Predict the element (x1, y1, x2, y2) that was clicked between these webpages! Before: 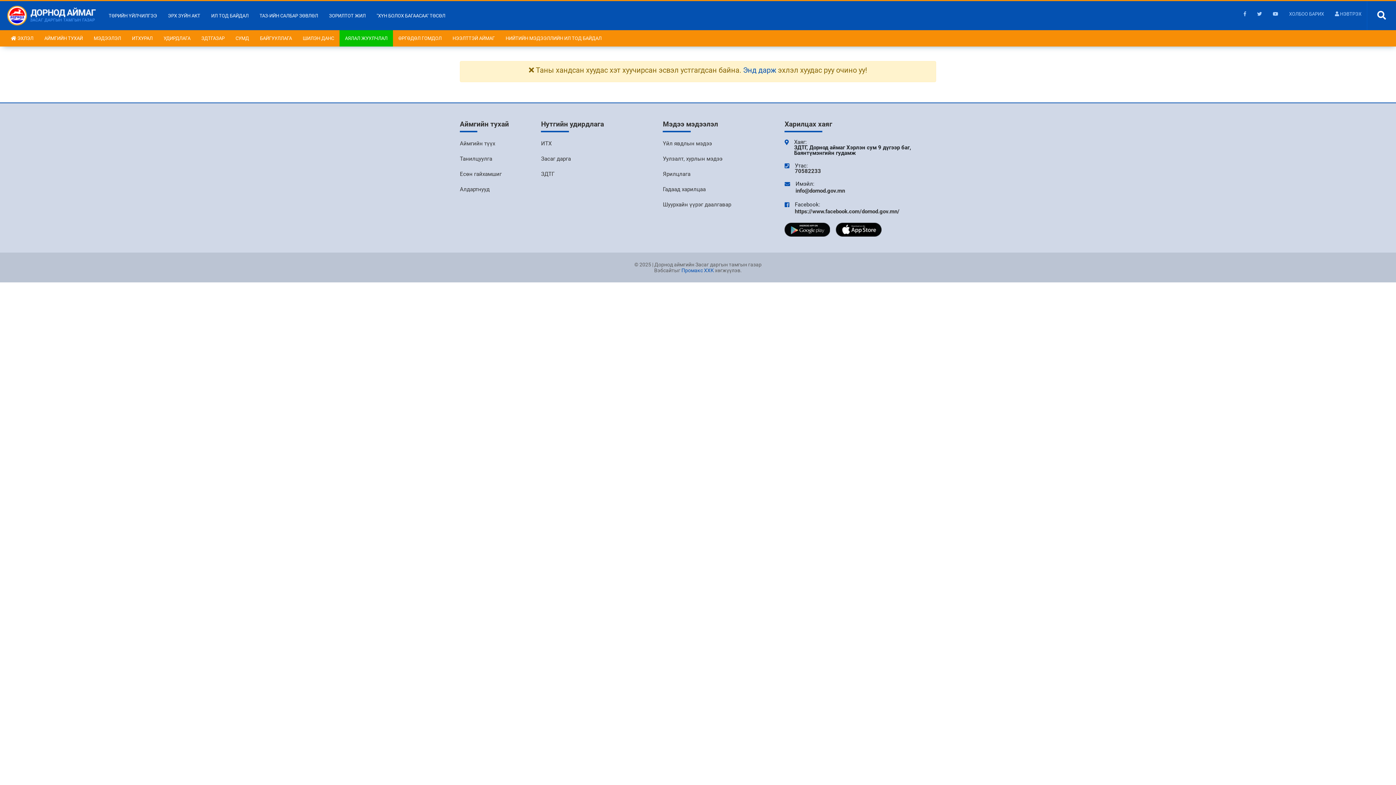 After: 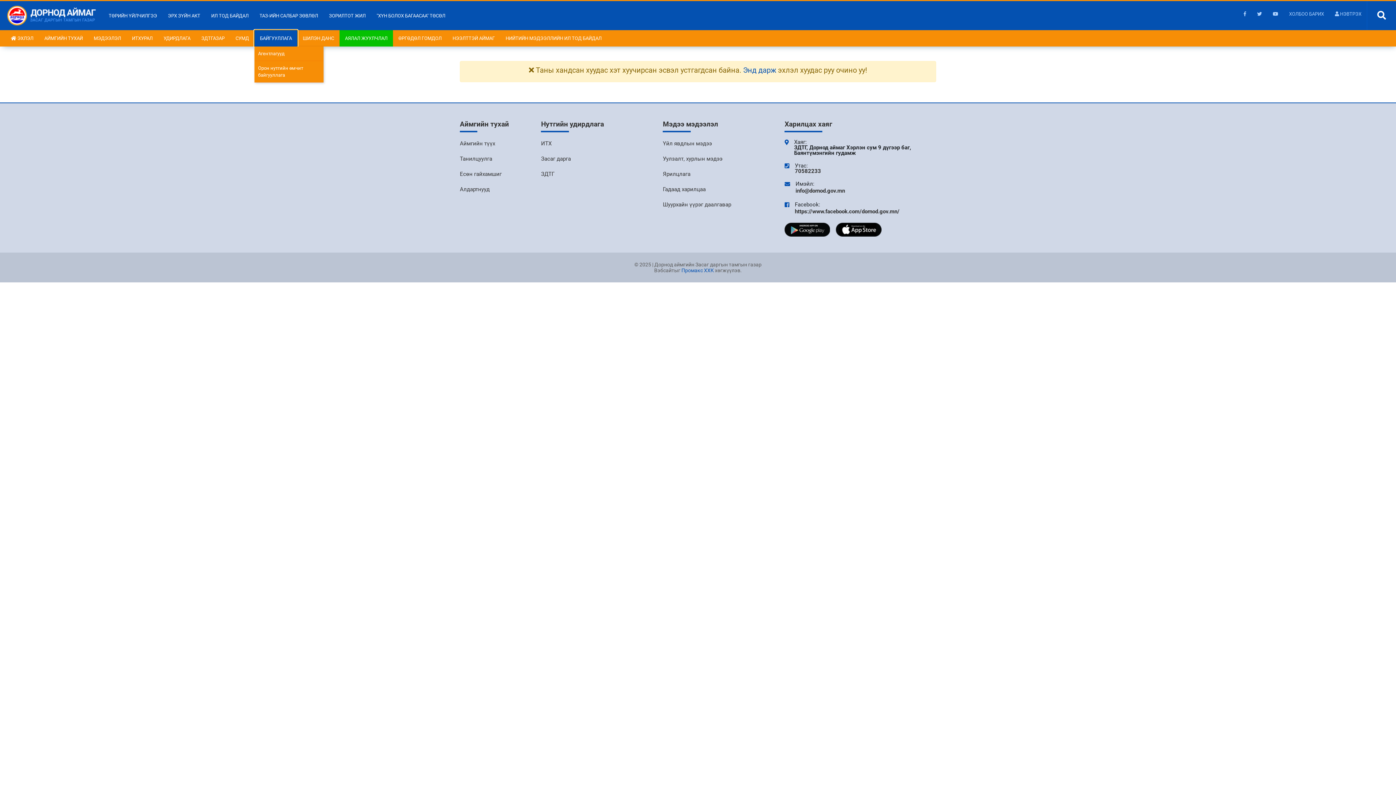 Action: bbox: (254, 30, 297, 46) label: БАЙГУУЛЛАГА